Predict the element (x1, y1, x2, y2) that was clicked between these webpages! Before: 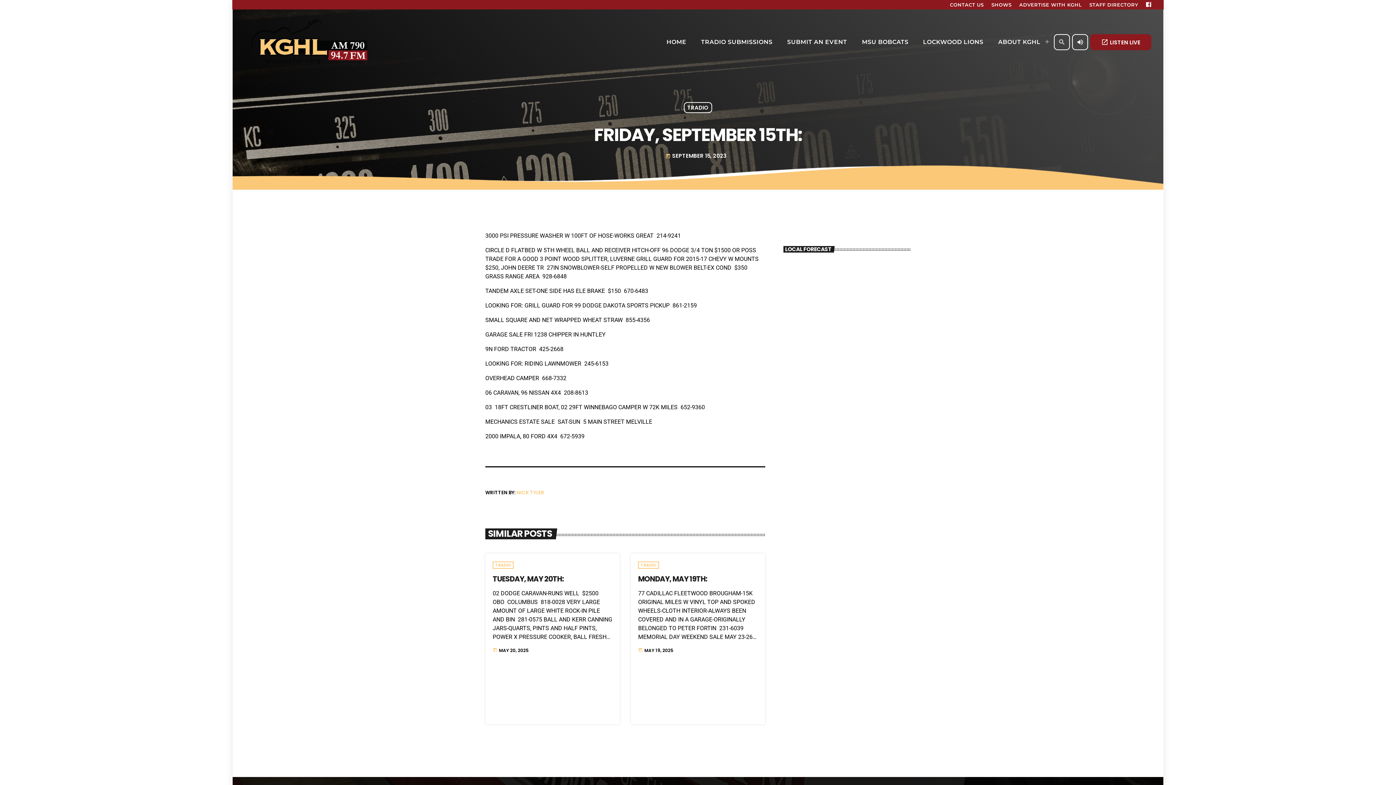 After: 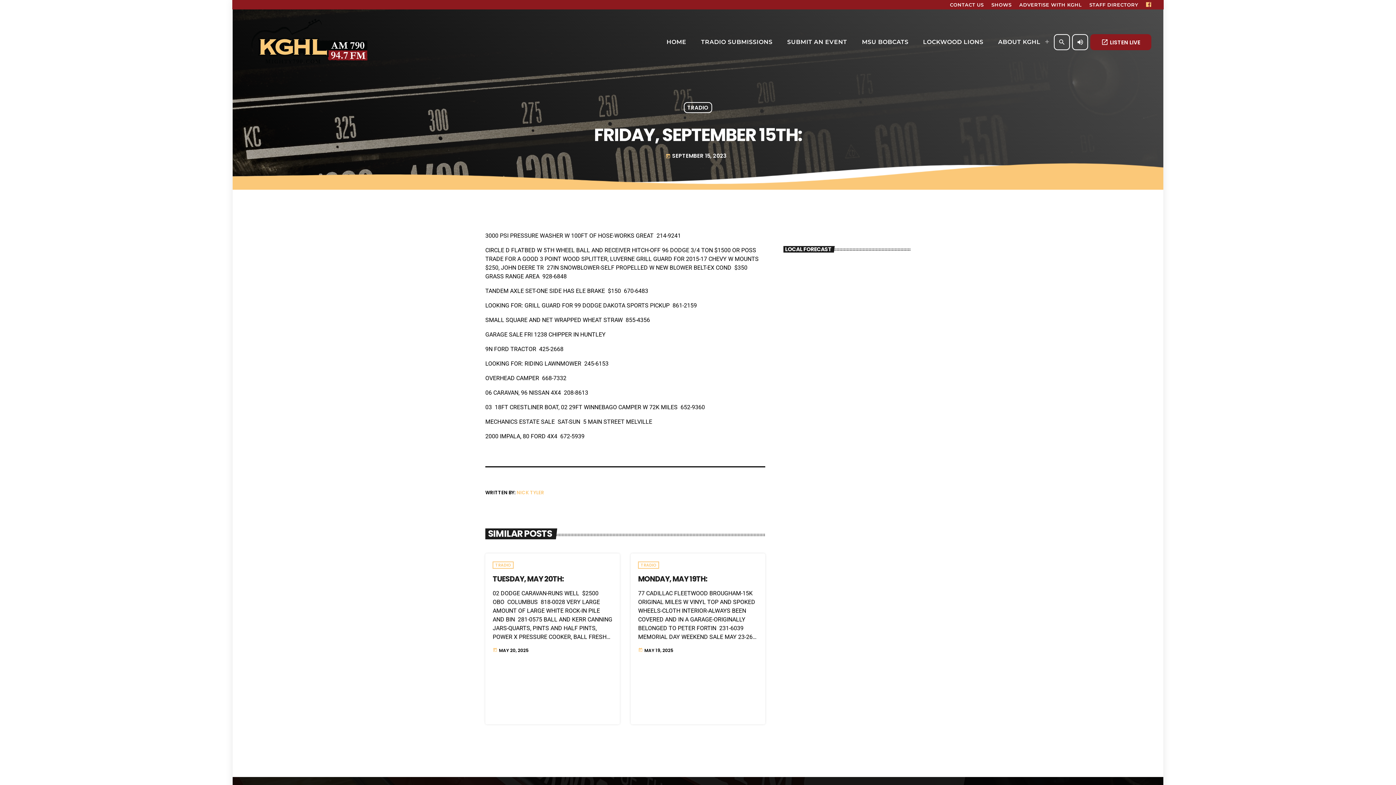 Action: label: Facebook bbox: (1145, 2, 1152, 7)